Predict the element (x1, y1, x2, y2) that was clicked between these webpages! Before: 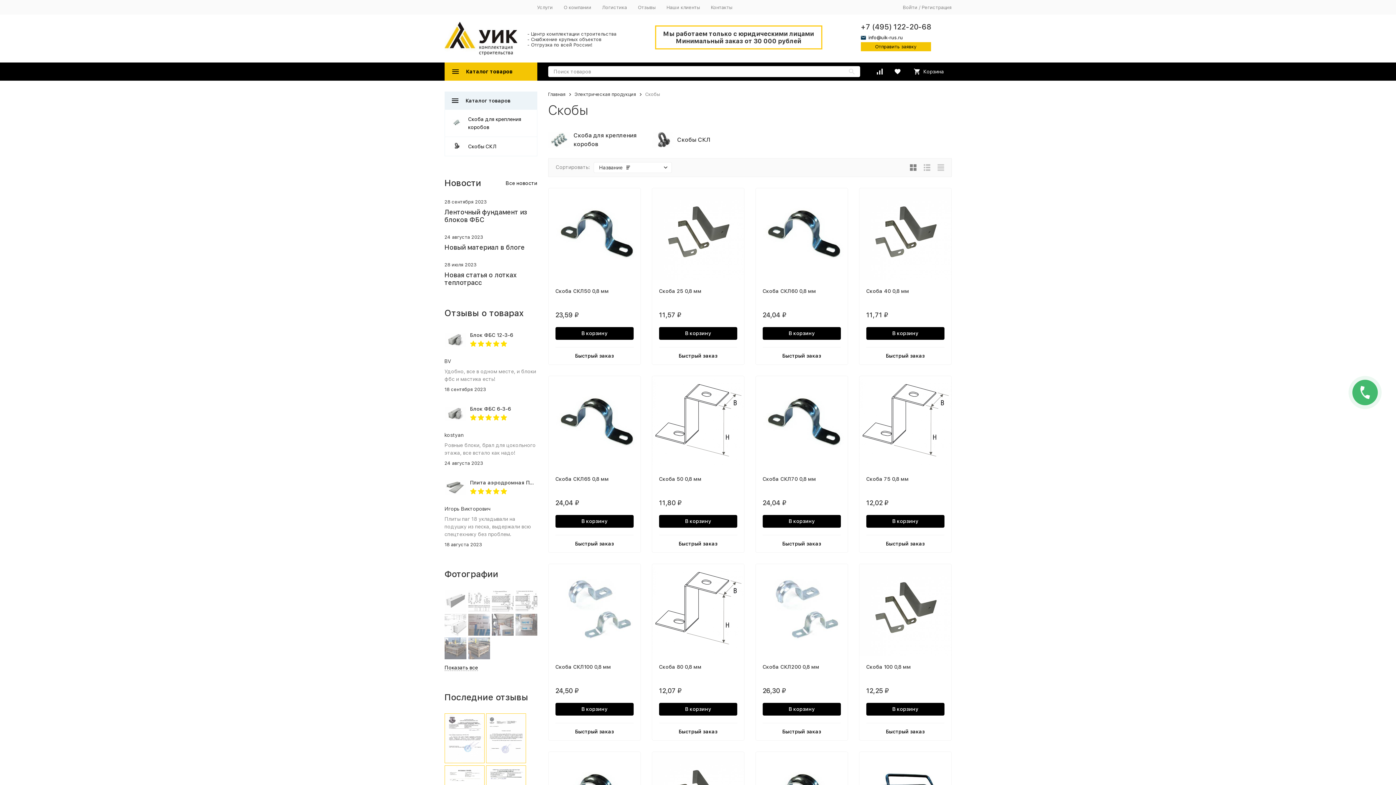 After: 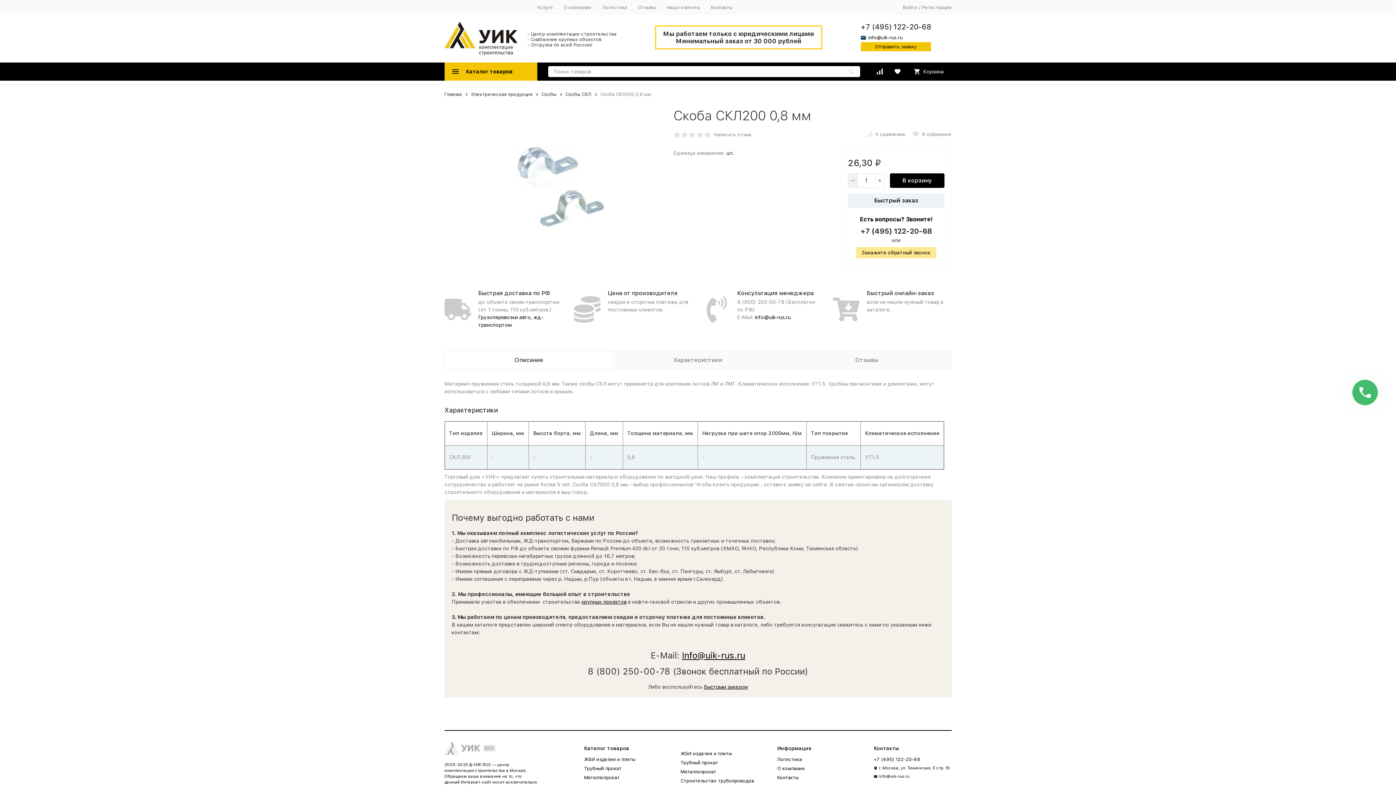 Action: label: Скоба СКЛ200 0,8 мм bbox: (762, 663, 840, 678)